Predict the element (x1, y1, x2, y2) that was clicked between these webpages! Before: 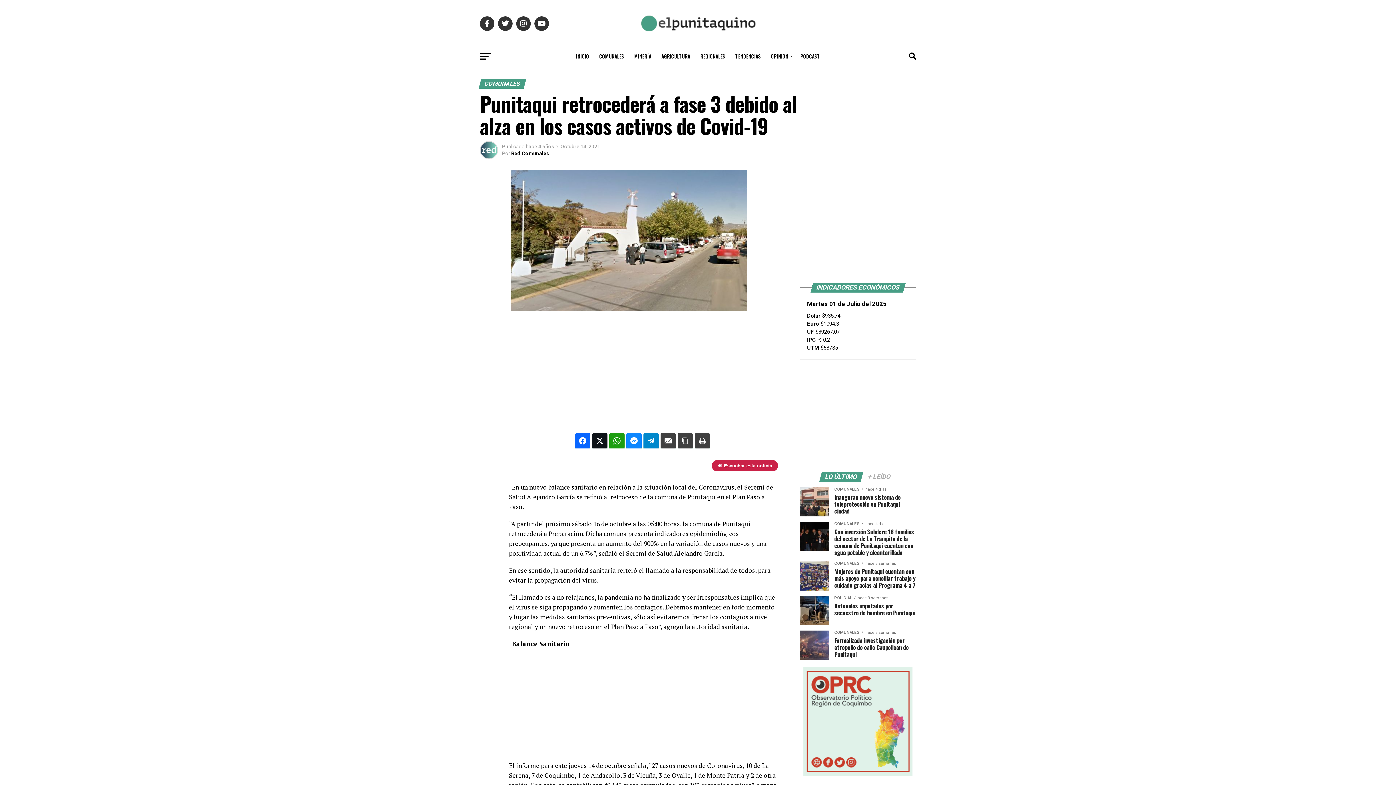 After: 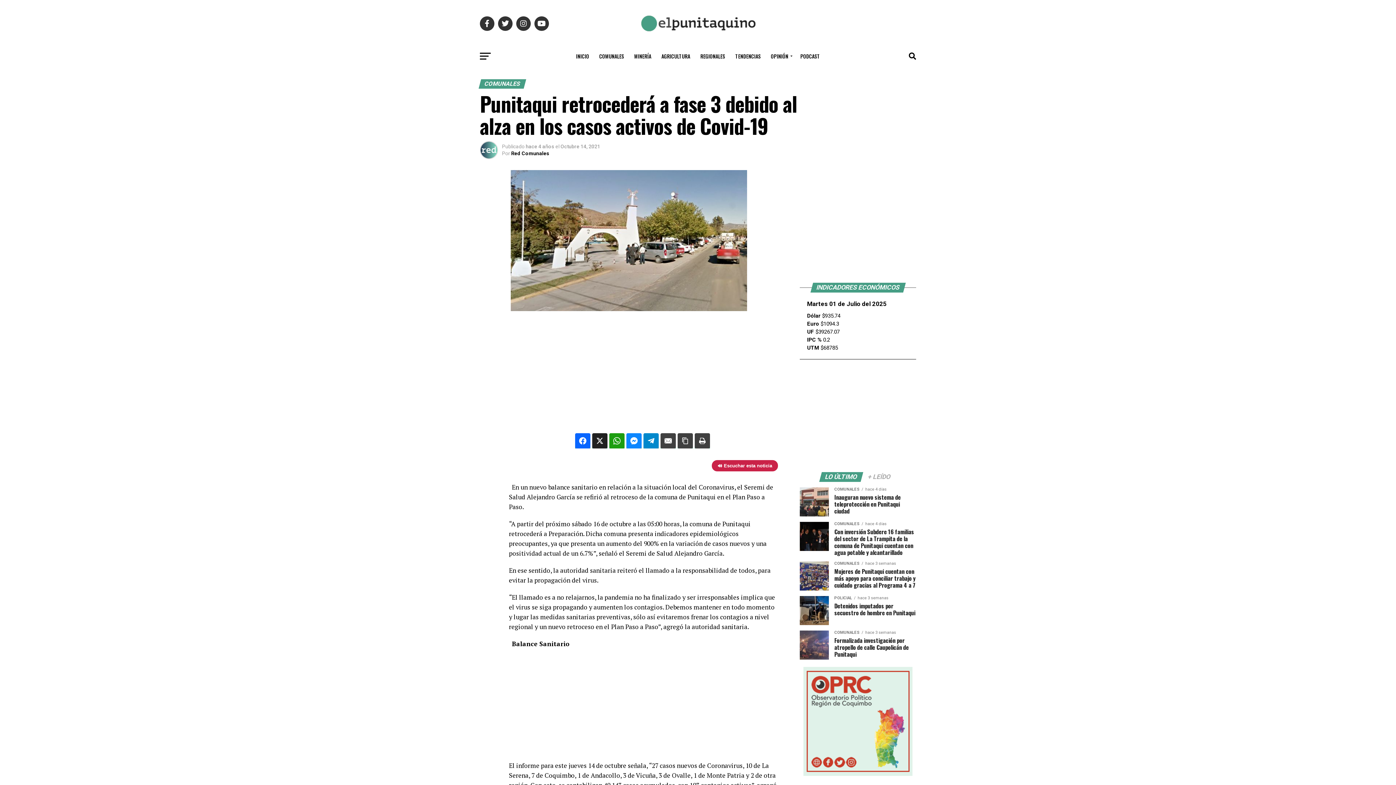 Action: bbox: (592, 433, 607, 448)